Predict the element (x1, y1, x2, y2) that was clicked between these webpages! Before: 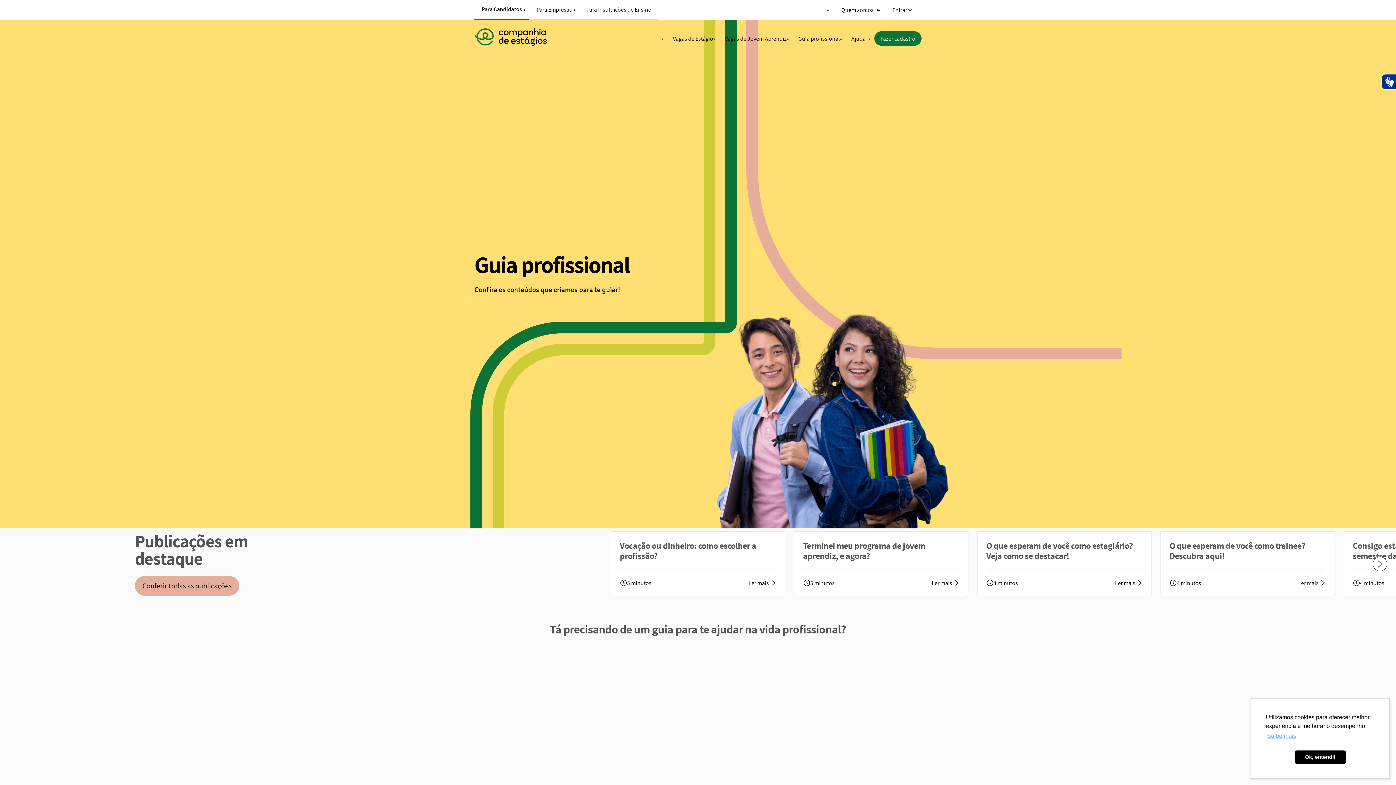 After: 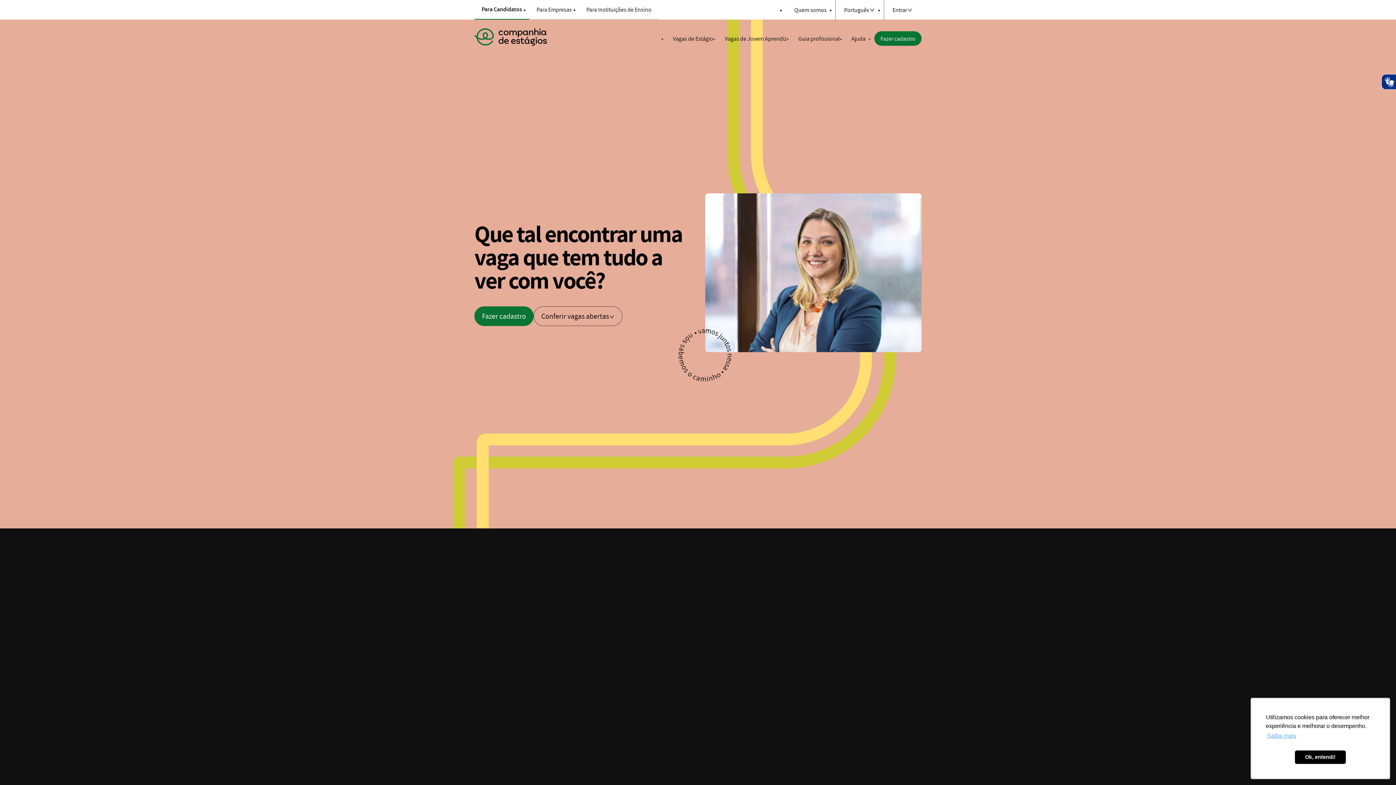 Action: label: Voltar para a página principal bbox: (474, 28, 547, 48)